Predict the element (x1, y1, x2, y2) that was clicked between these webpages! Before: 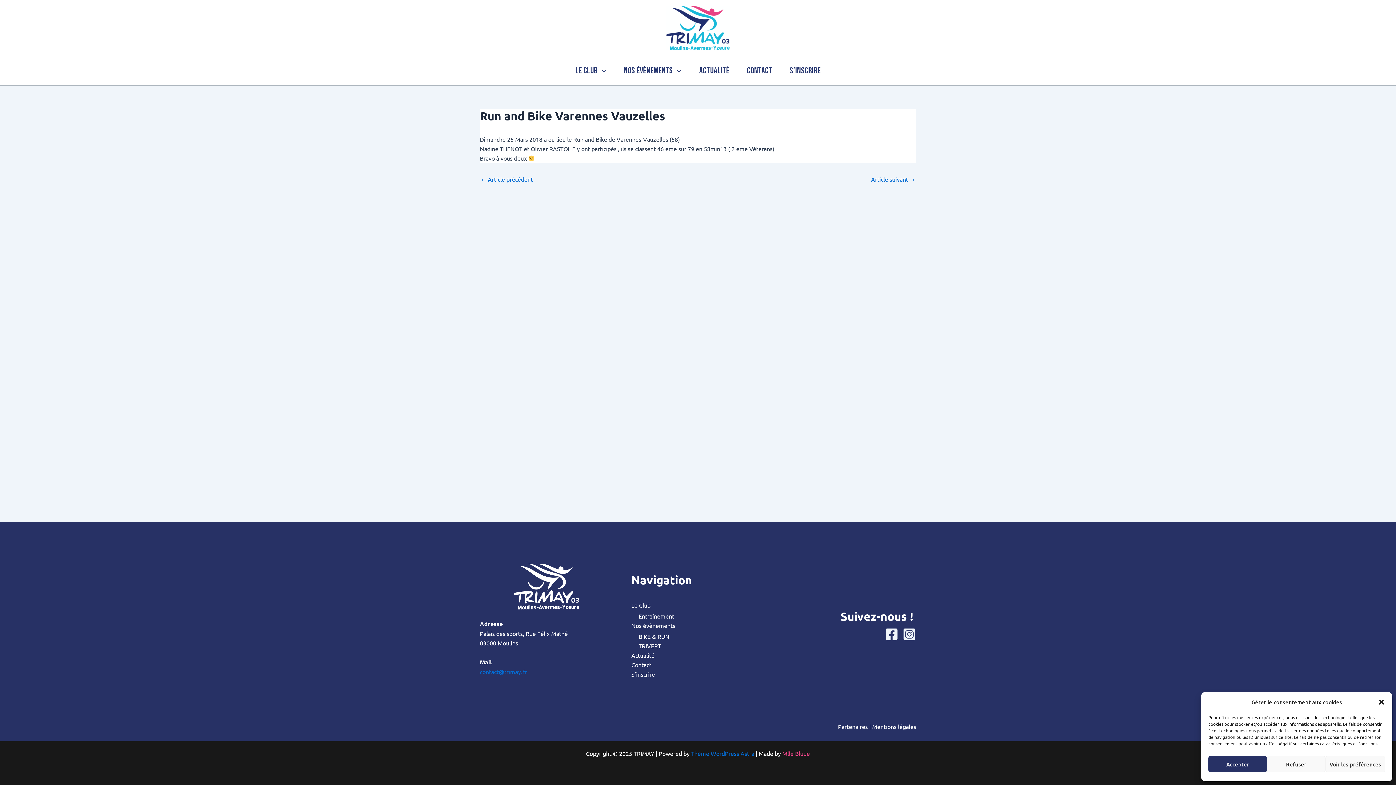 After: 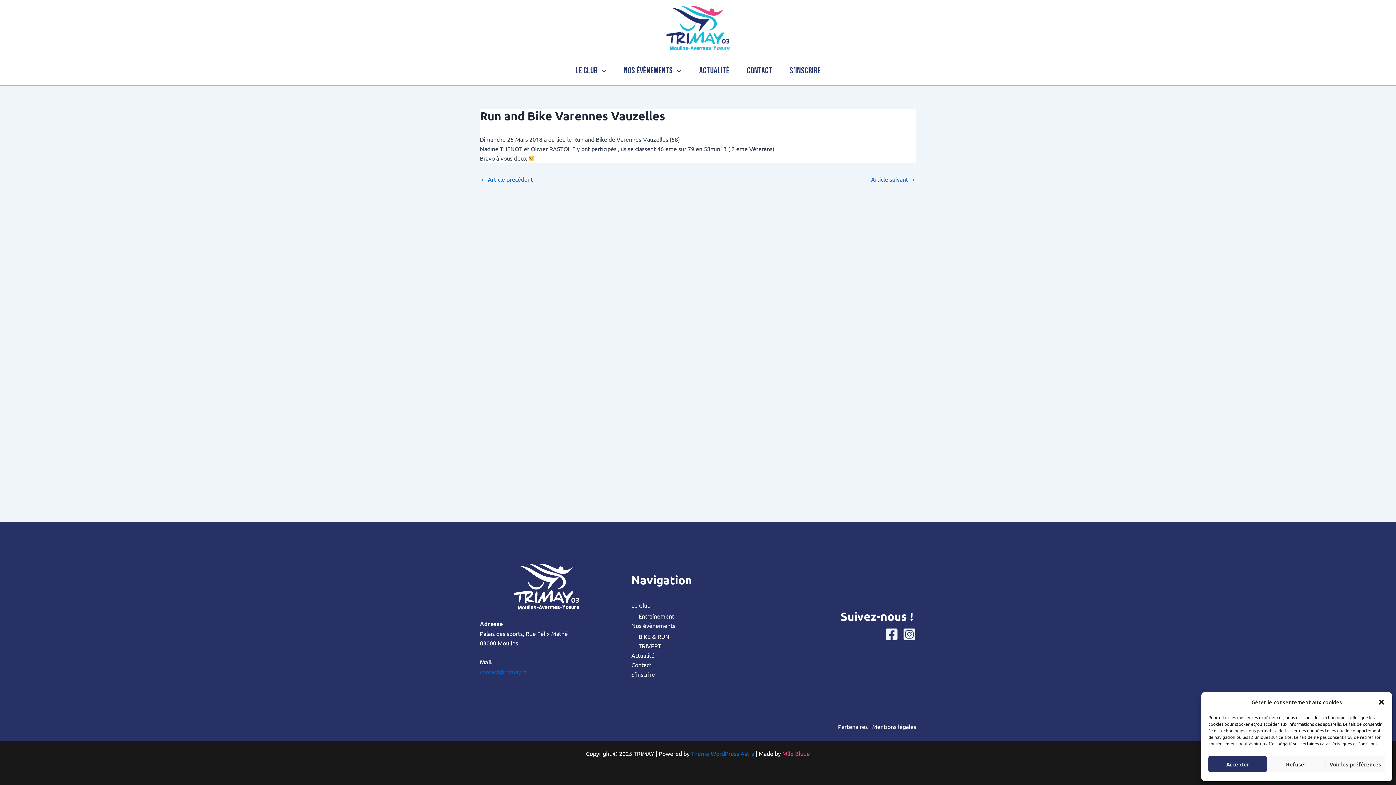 Action: label: contact@trimay.fr bbox: (480, 668, 526, 675)